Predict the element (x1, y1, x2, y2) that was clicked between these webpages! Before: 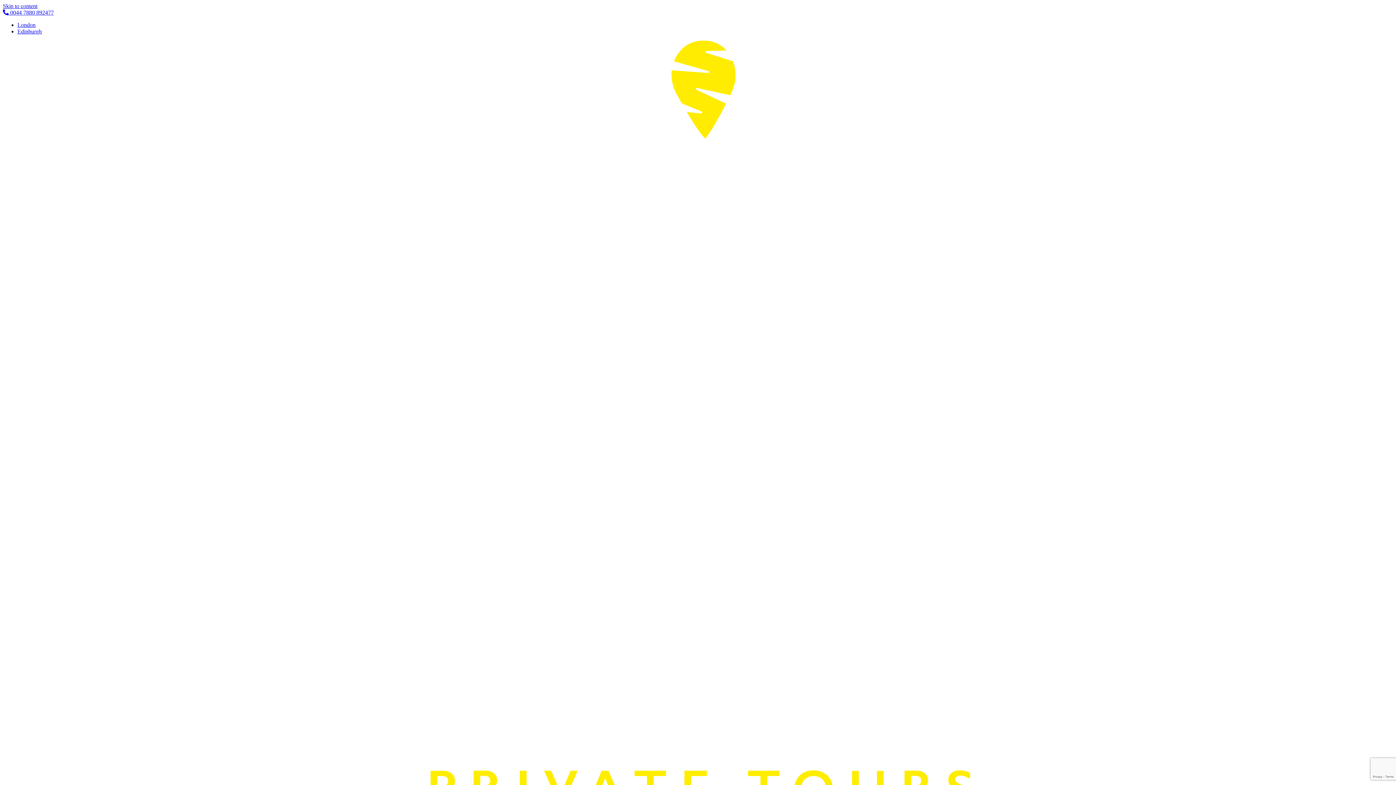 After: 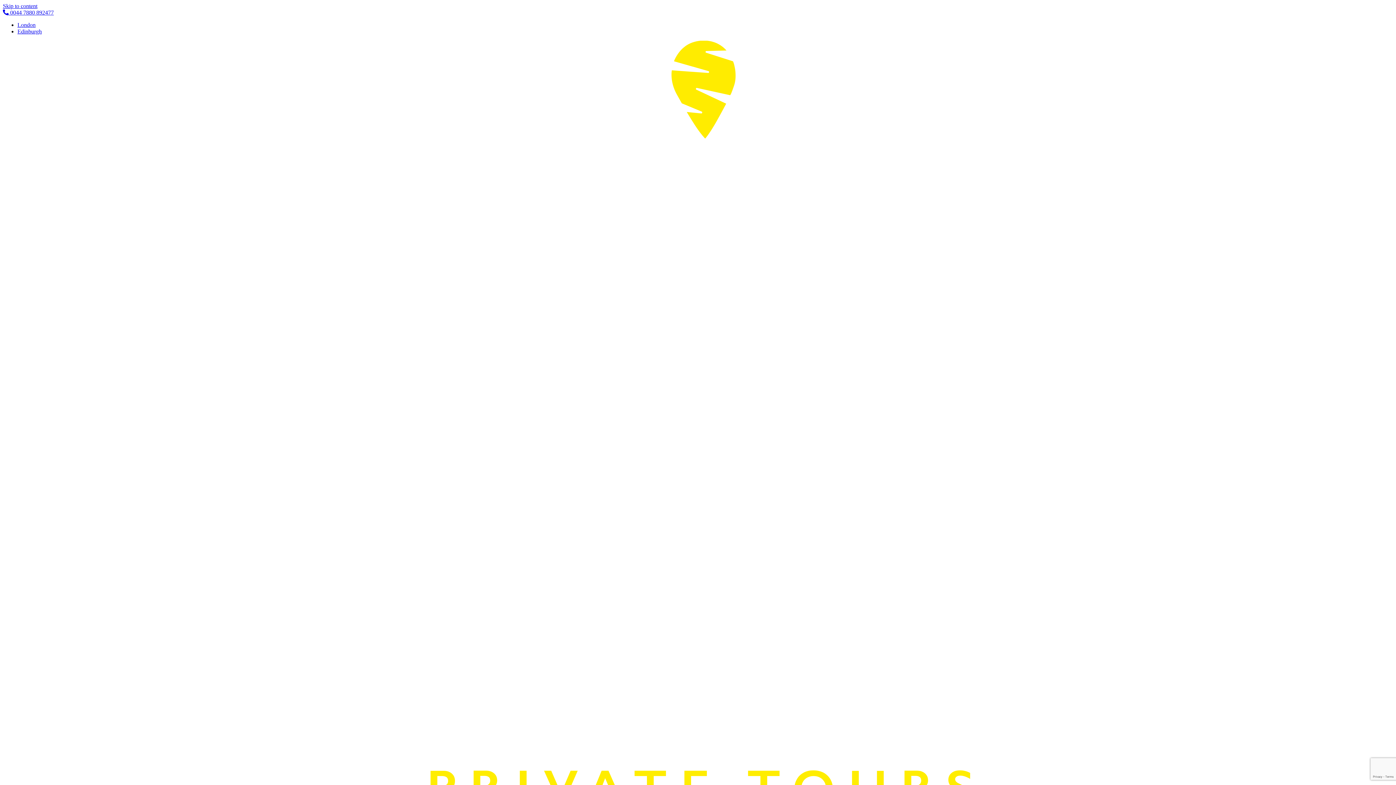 Action: bbox: (2, 9, 53, 15) label:  0044 7880 892477